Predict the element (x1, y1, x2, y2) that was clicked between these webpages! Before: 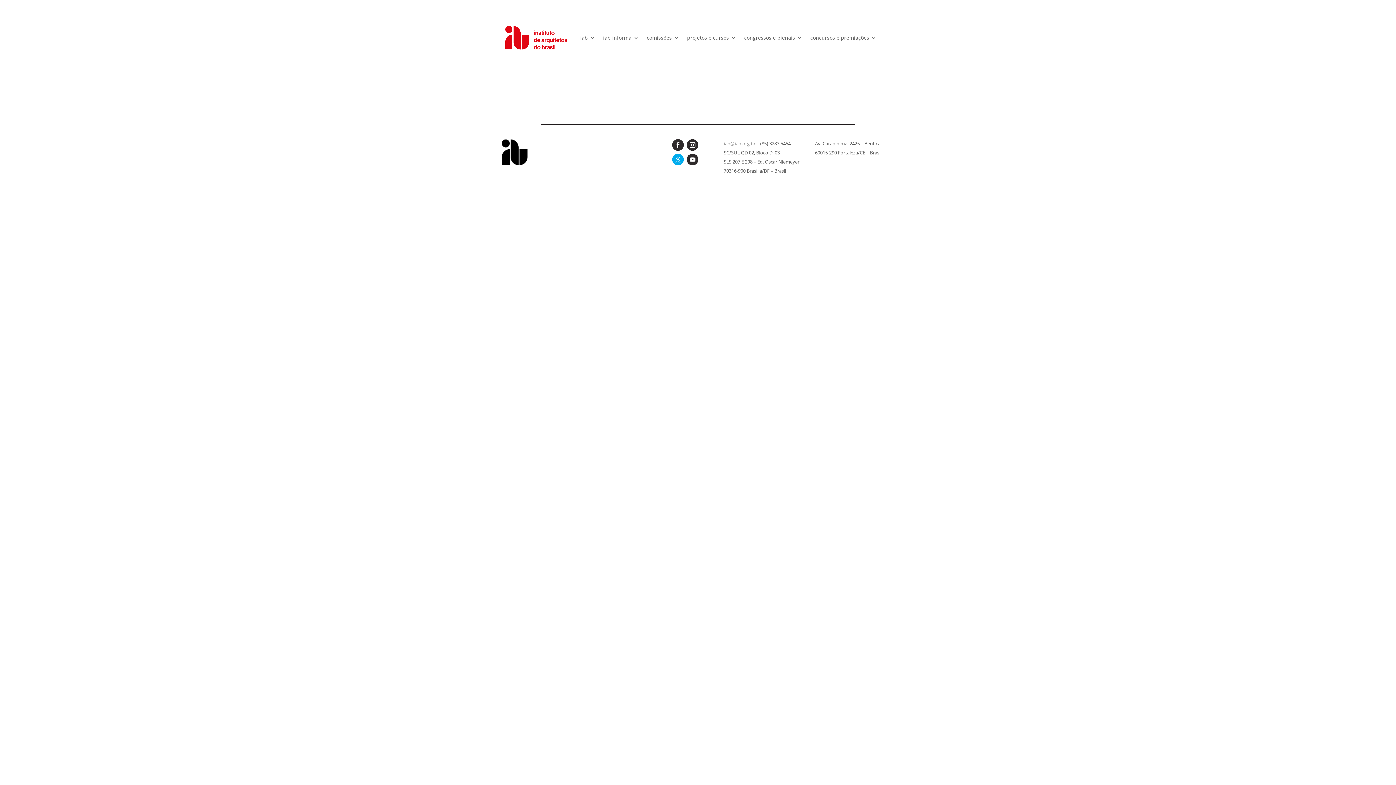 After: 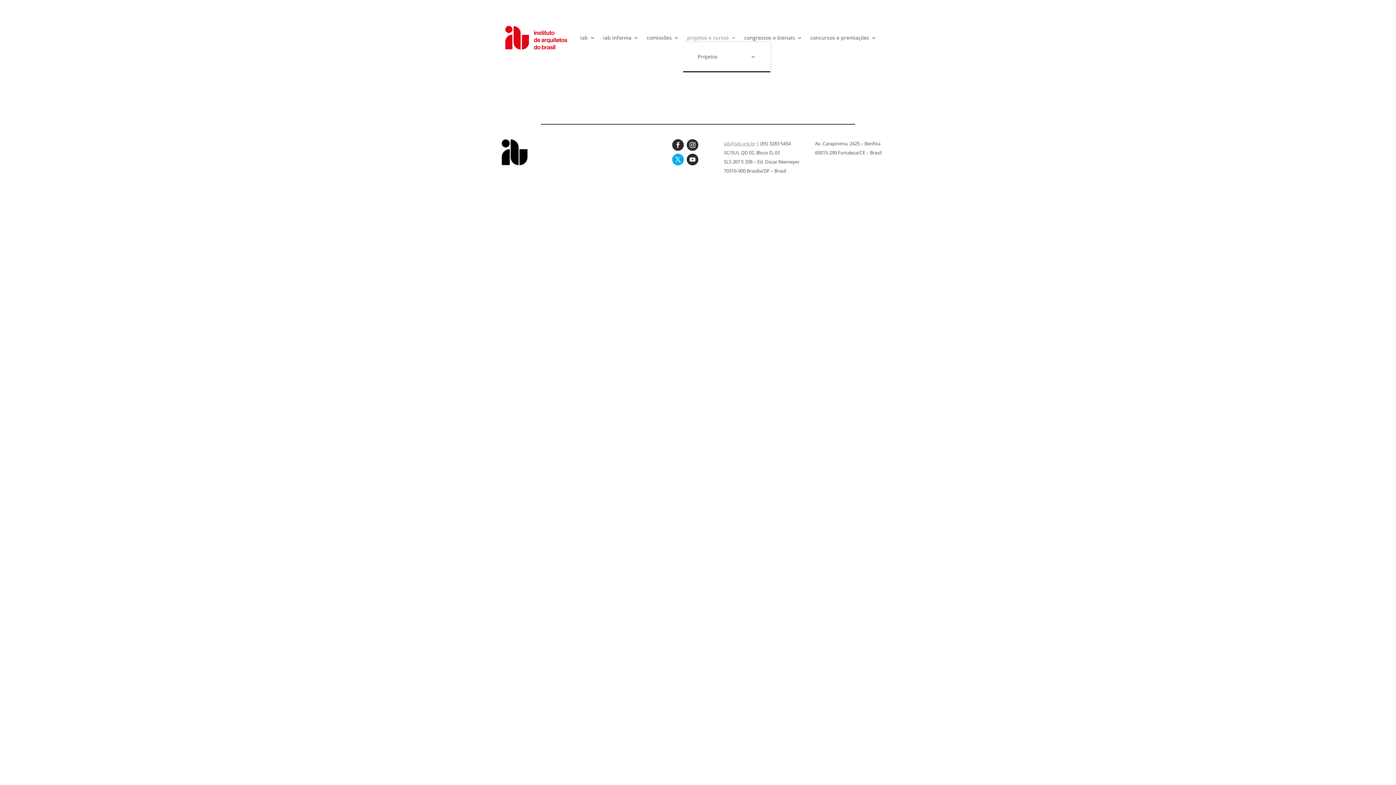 Action: label: projetos e cursos bbox: (687, 24, 736, 51)